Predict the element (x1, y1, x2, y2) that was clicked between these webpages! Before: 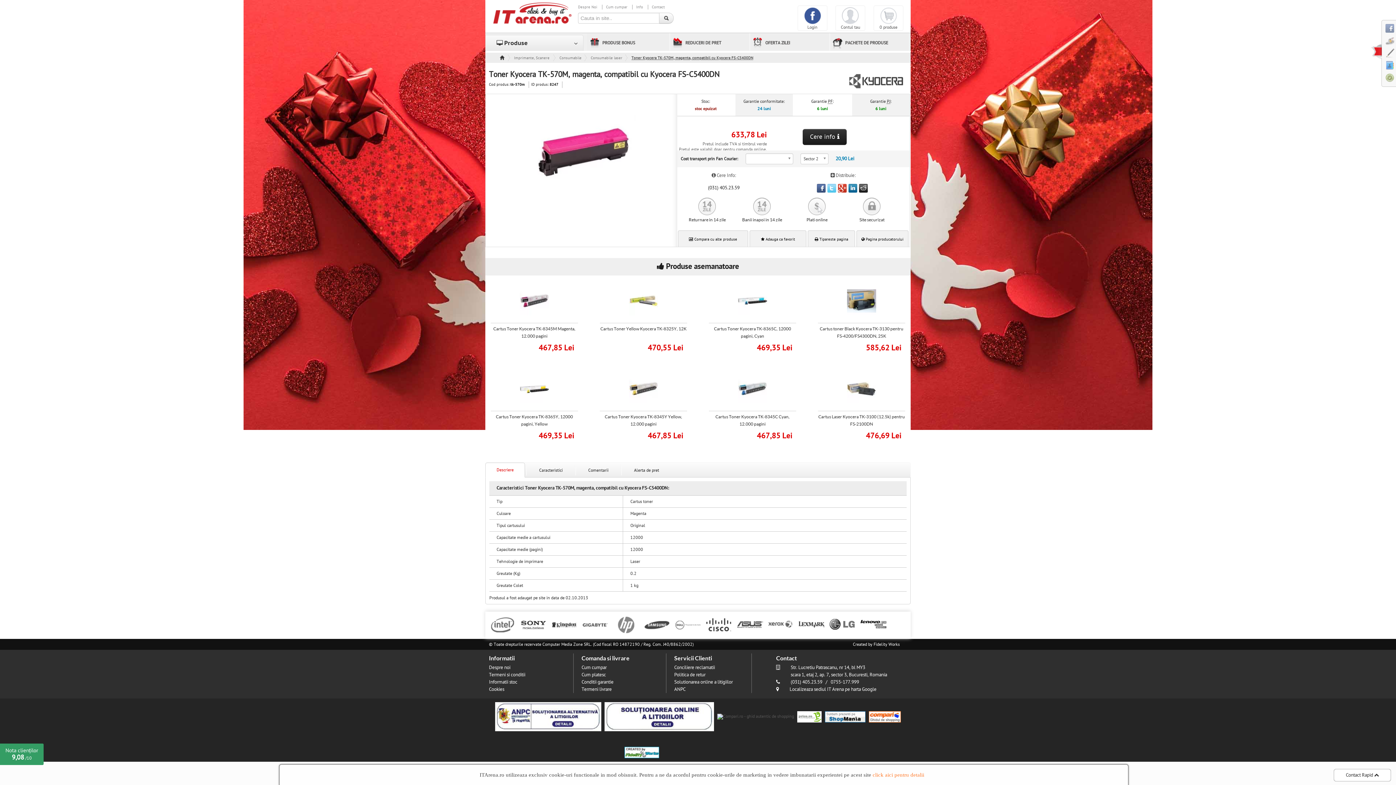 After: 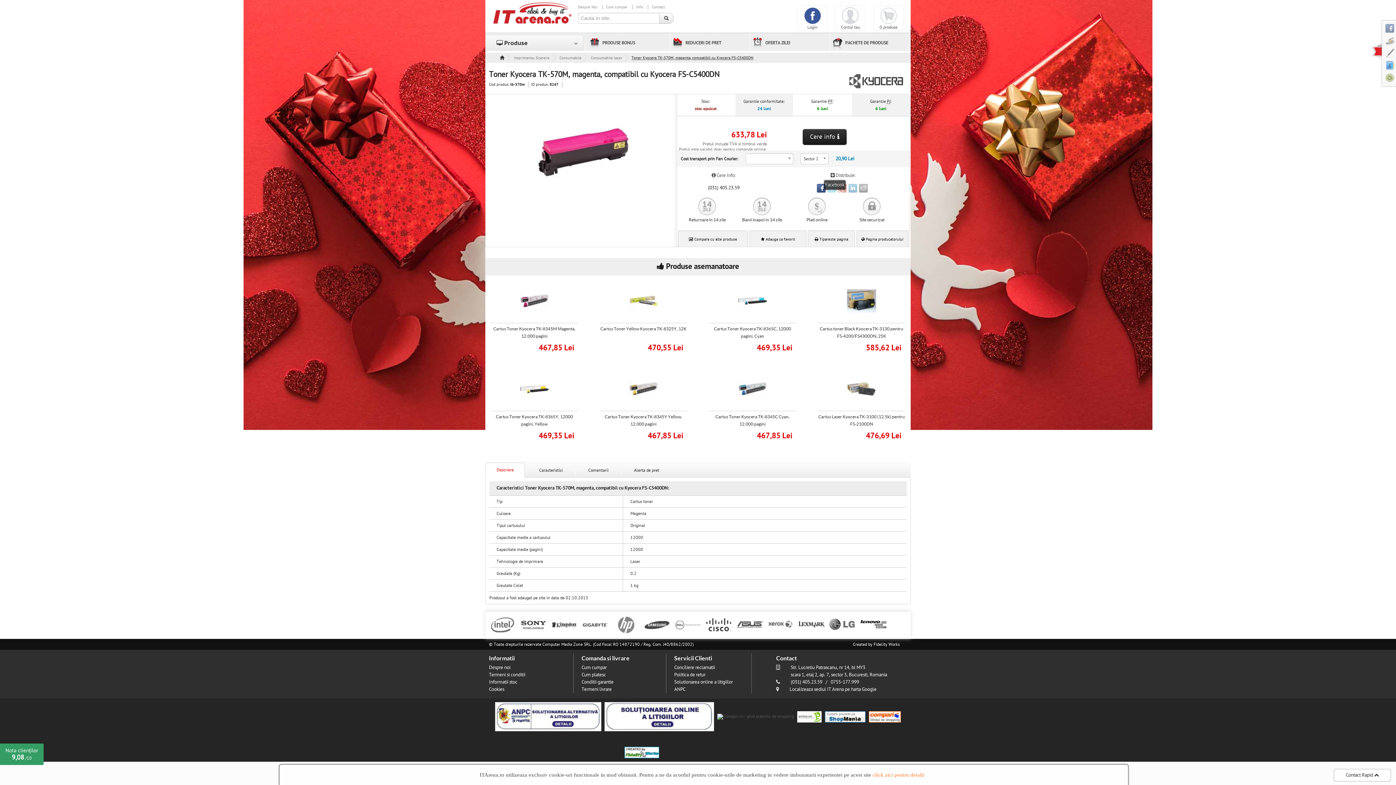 Action: bbox: (816, 184, 827, 192) label: Facebook